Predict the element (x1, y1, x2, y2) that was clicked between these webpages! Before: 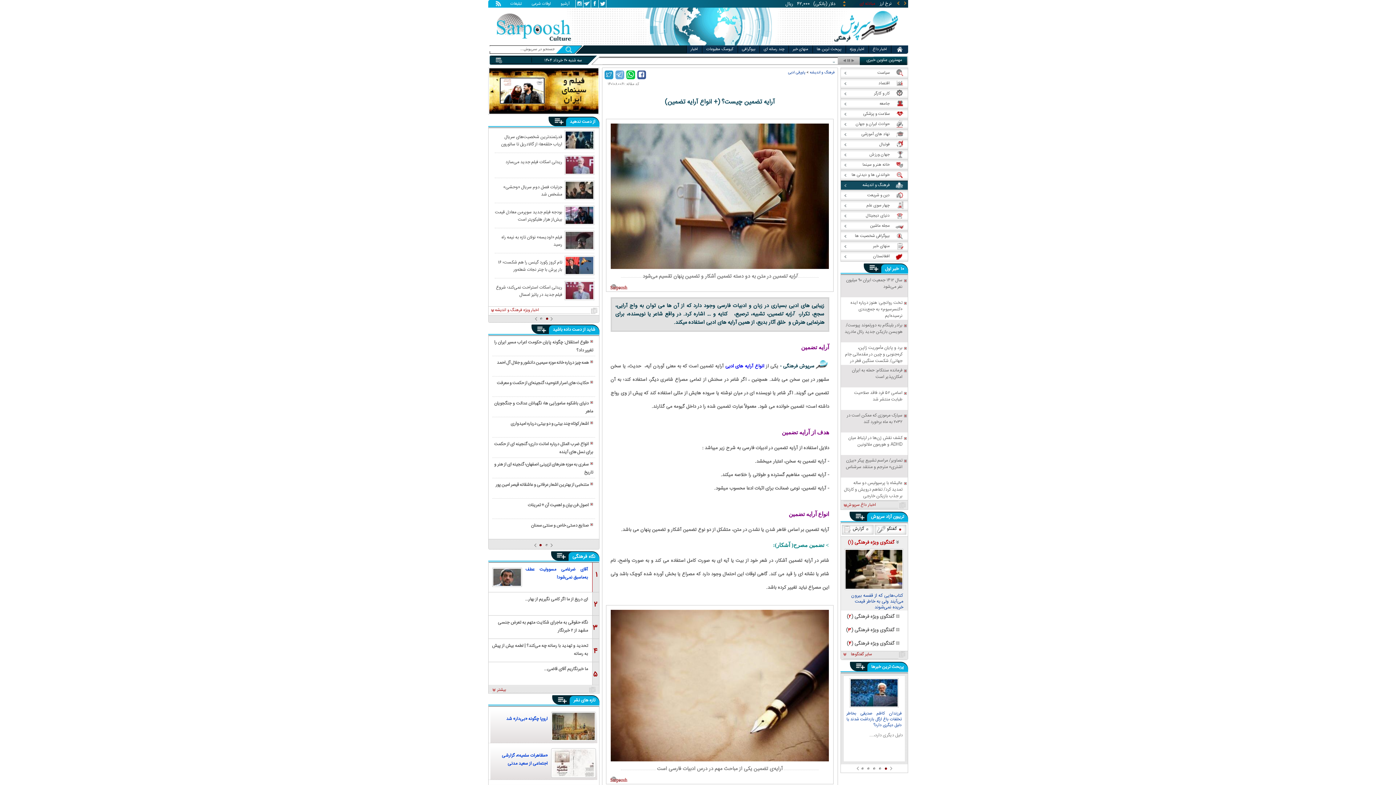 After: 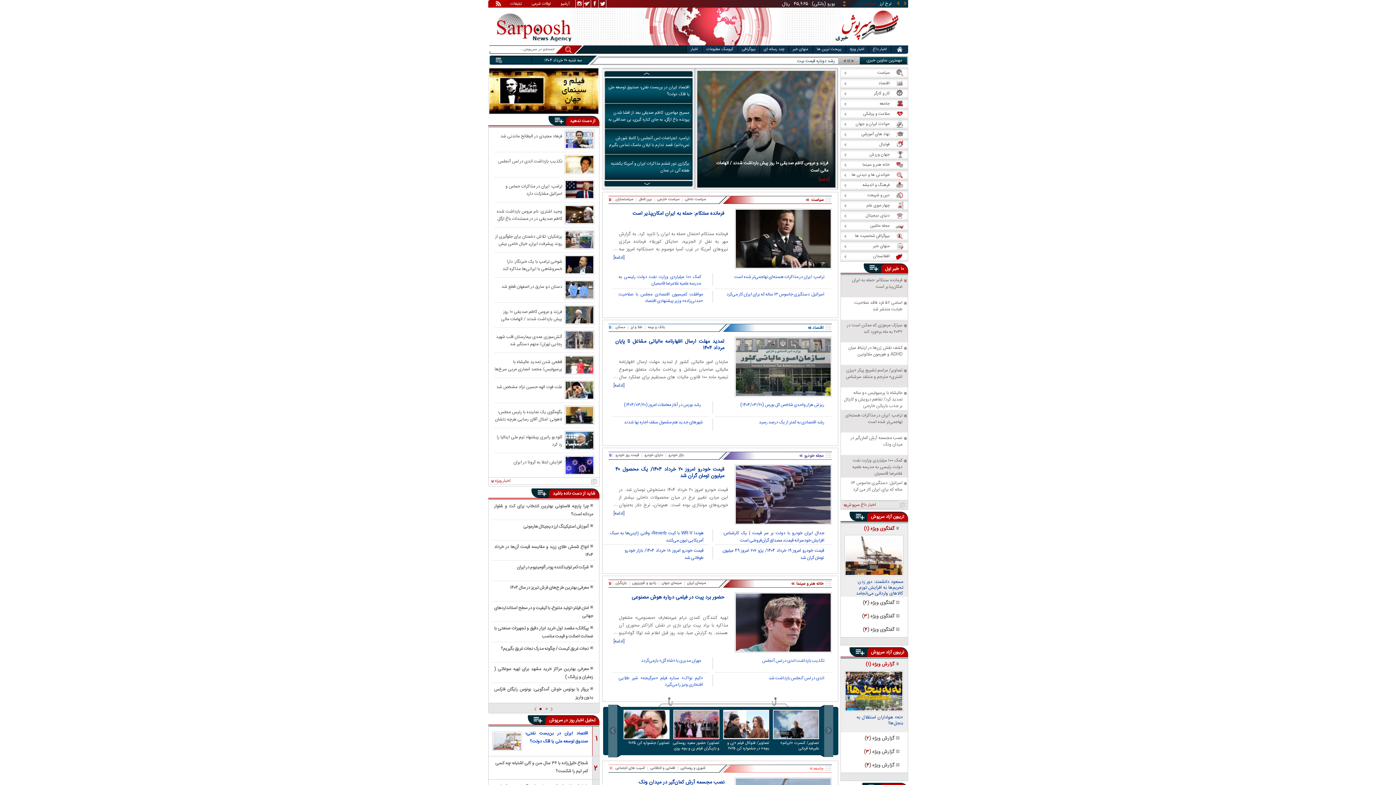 Action: bbox: (834, 41, 899, 46)